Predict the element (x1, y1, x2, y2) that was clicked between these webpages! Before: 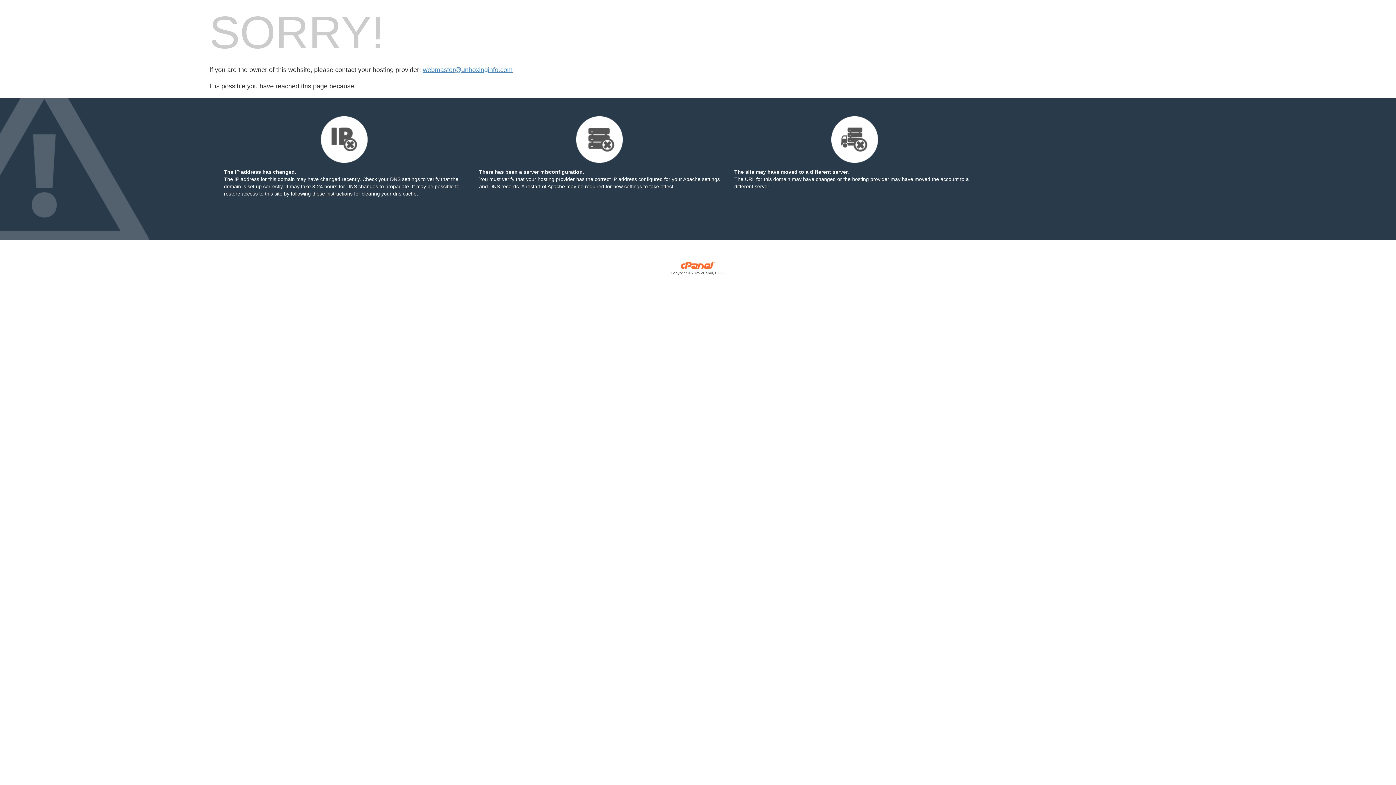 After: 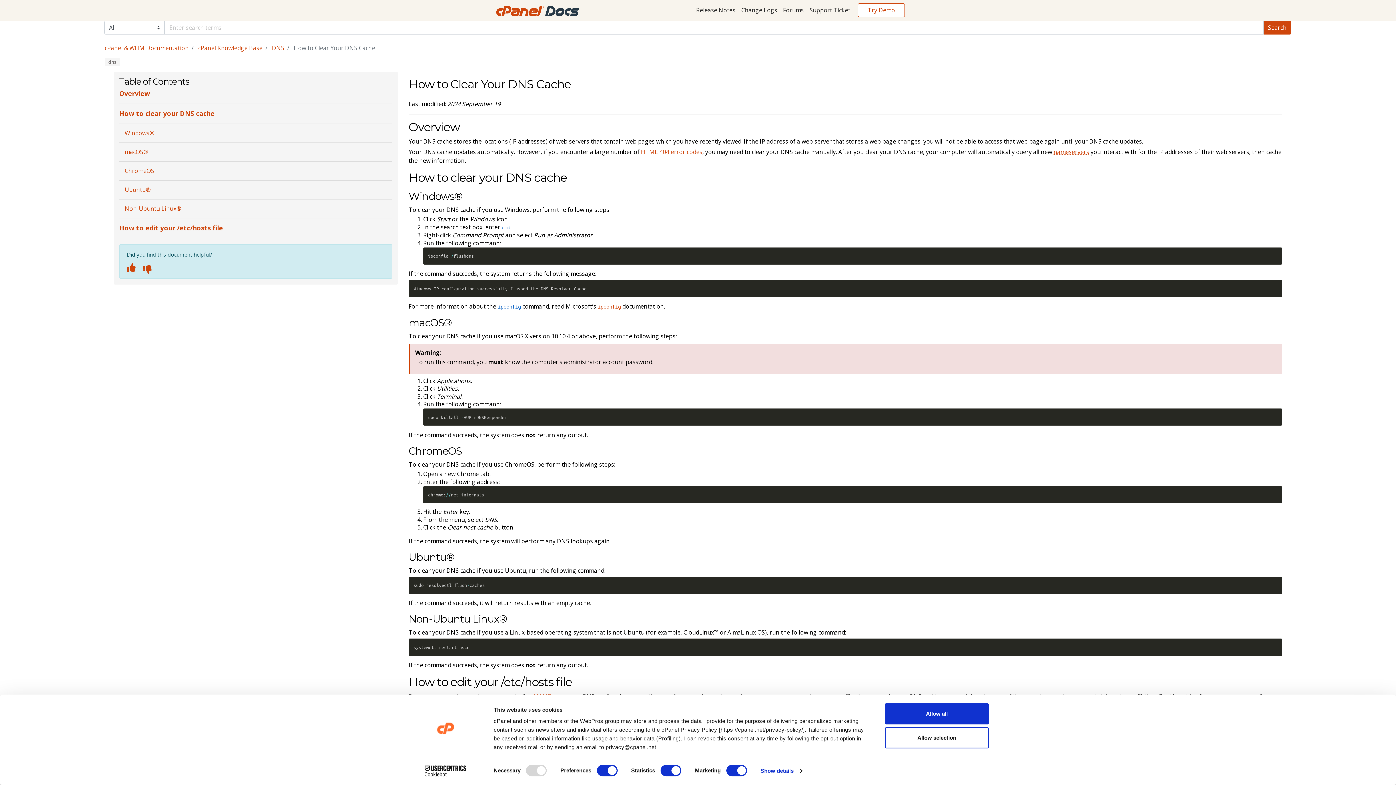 Action: label: following these instructions bbox: (290, 190, 352, 196)